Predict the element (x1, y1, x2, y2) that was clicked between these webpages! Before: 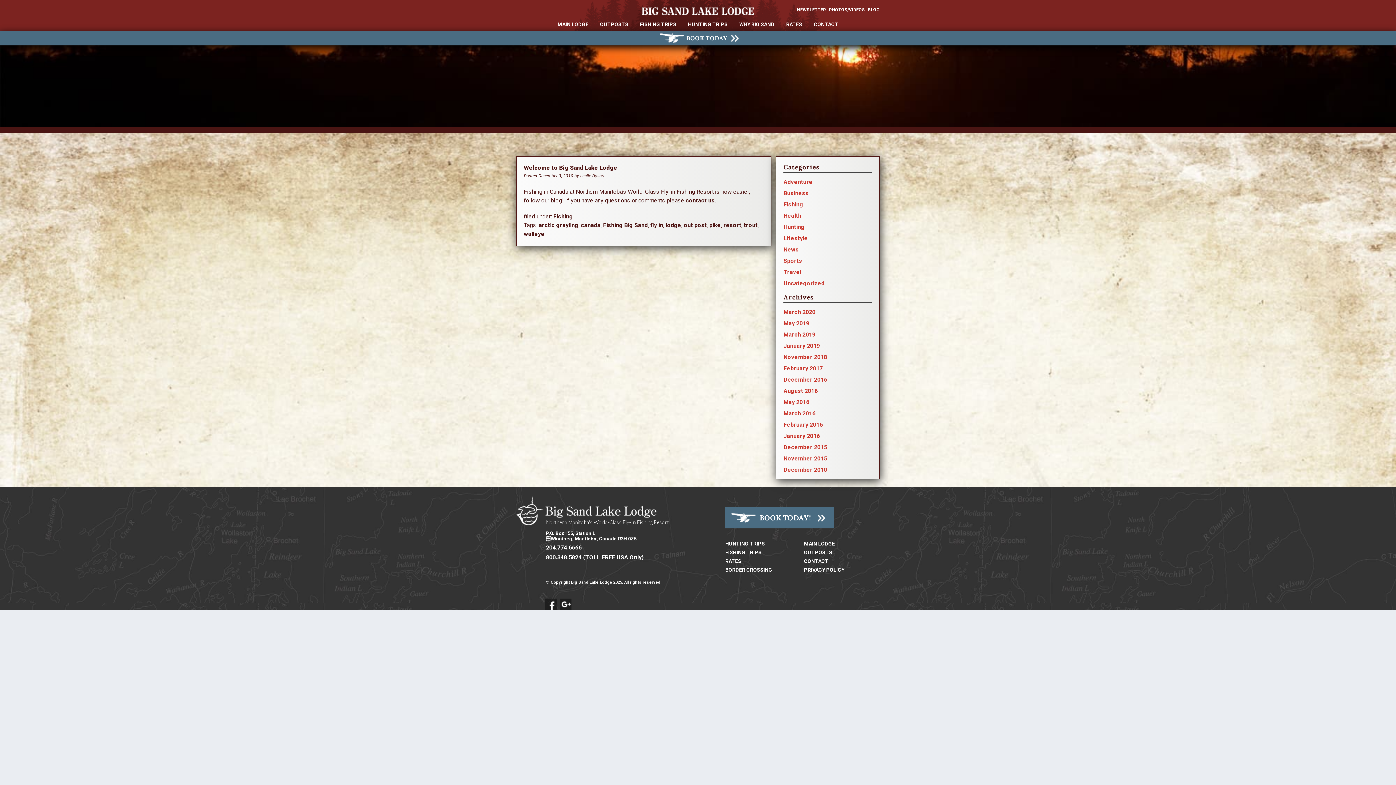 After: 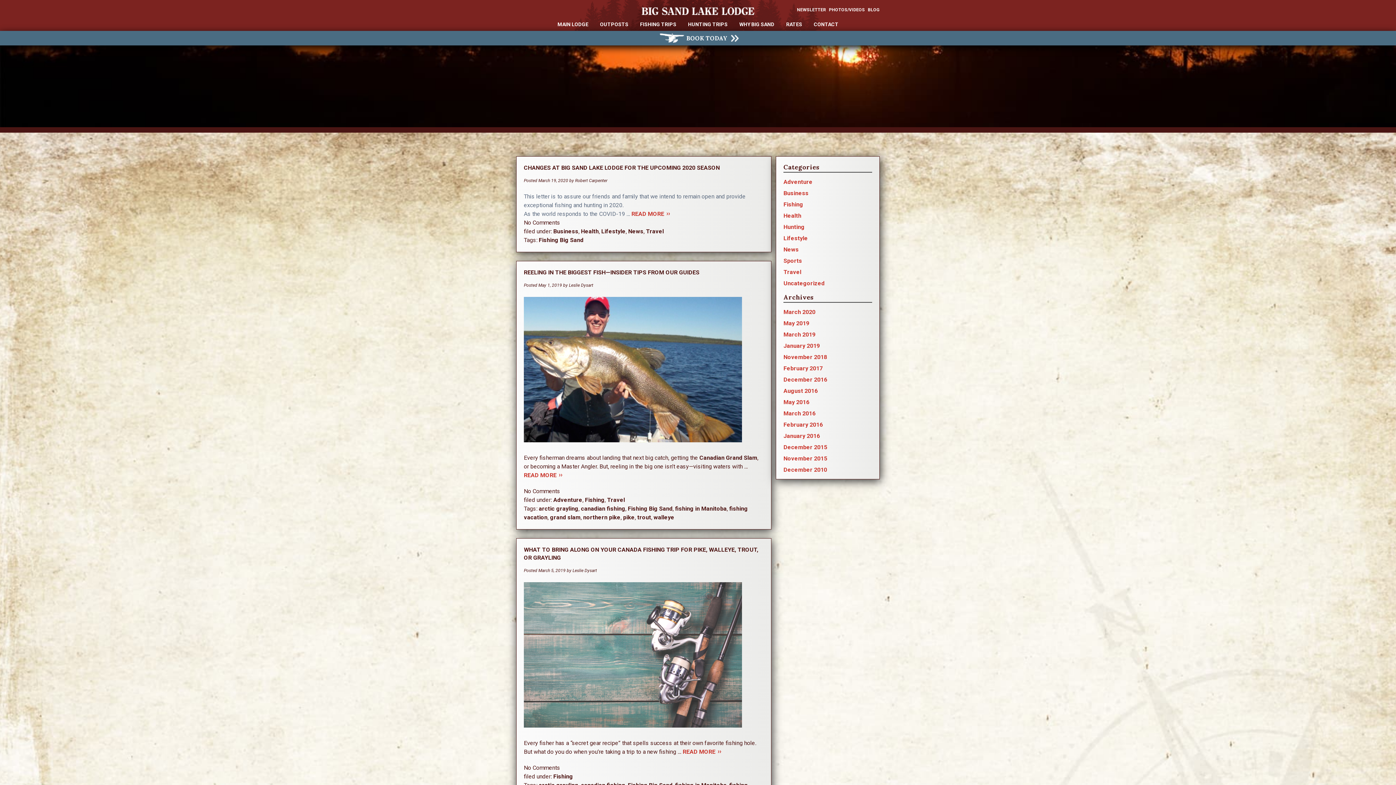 Action: bbox: (868, 7, 880, 12) label: BLOG